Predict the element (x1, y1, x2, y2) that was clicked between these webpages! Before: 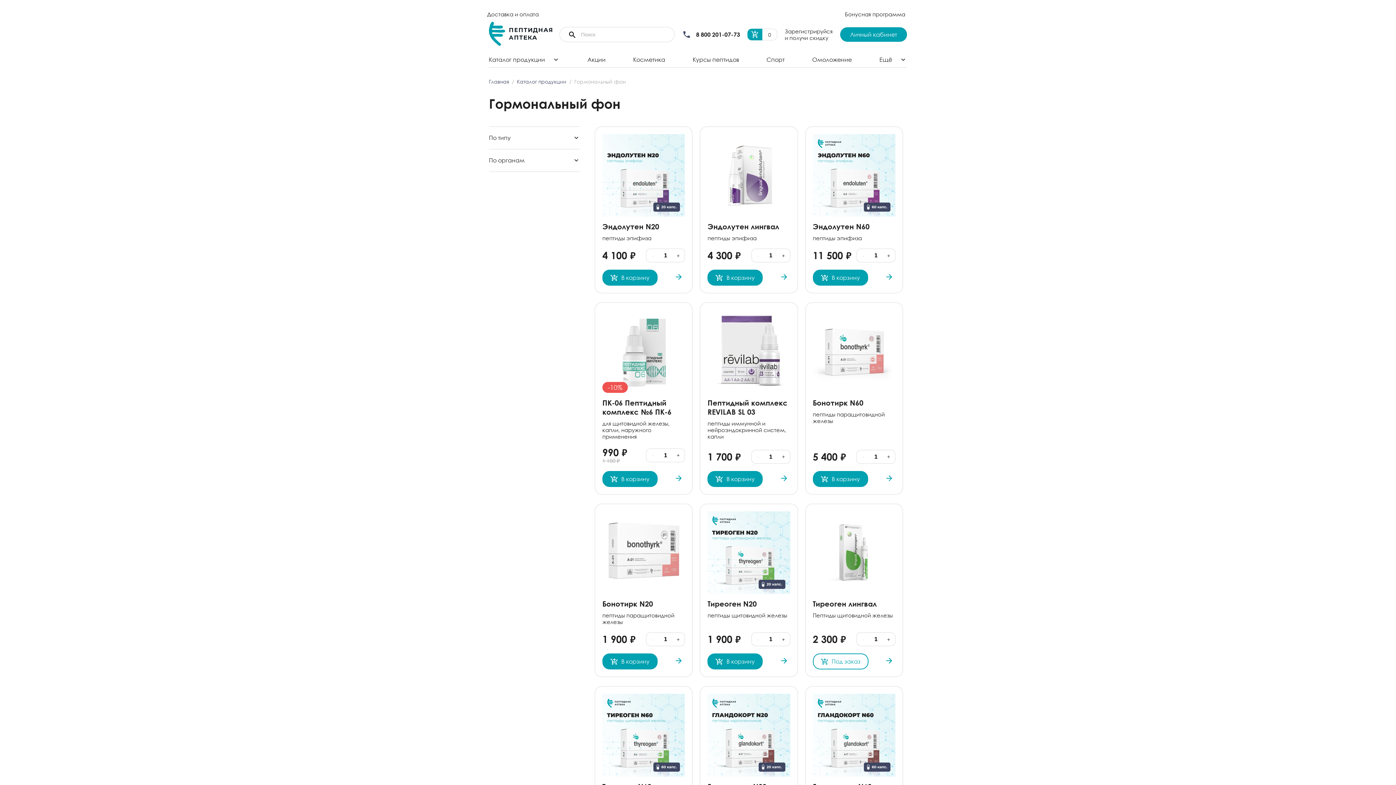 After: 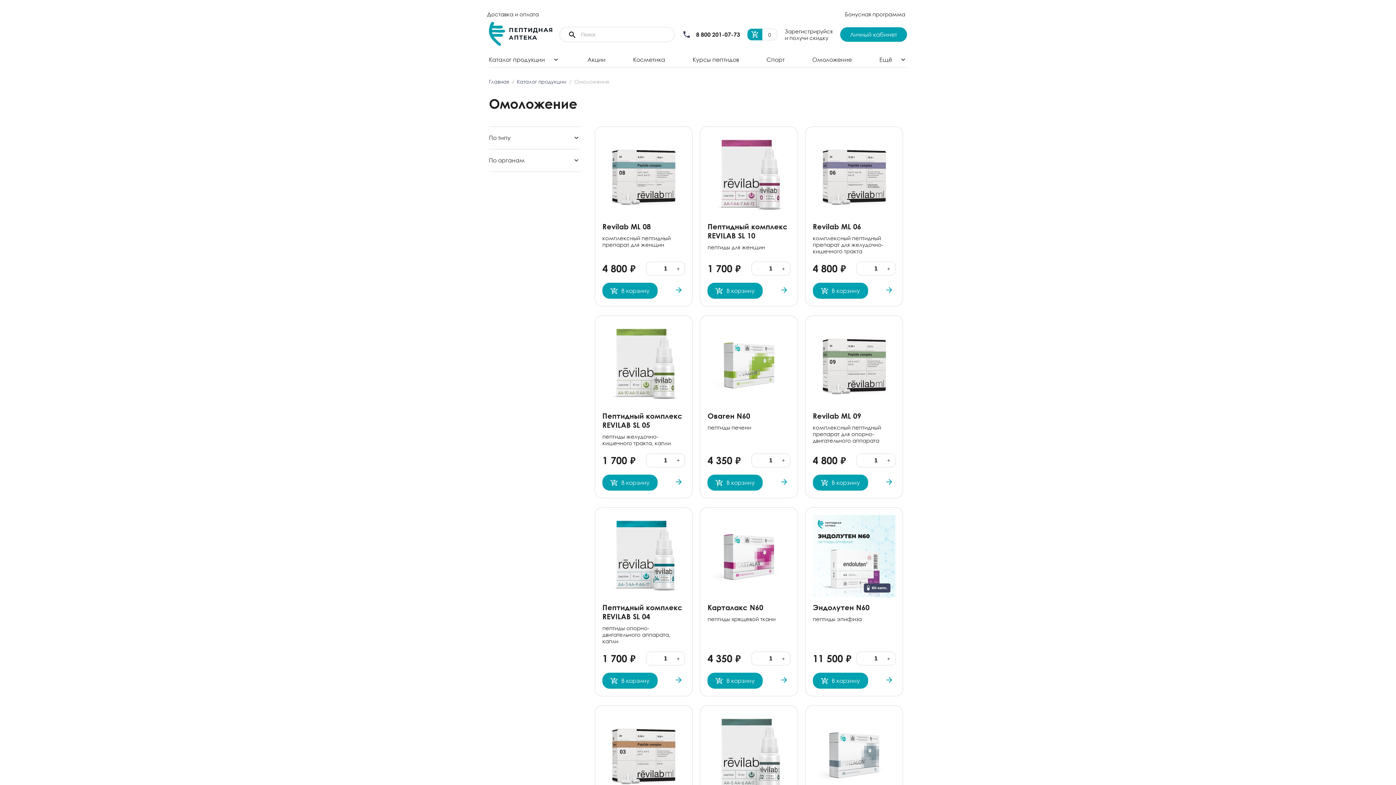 Action: label: Омоложение bbox: (812, 56, 852, 63)